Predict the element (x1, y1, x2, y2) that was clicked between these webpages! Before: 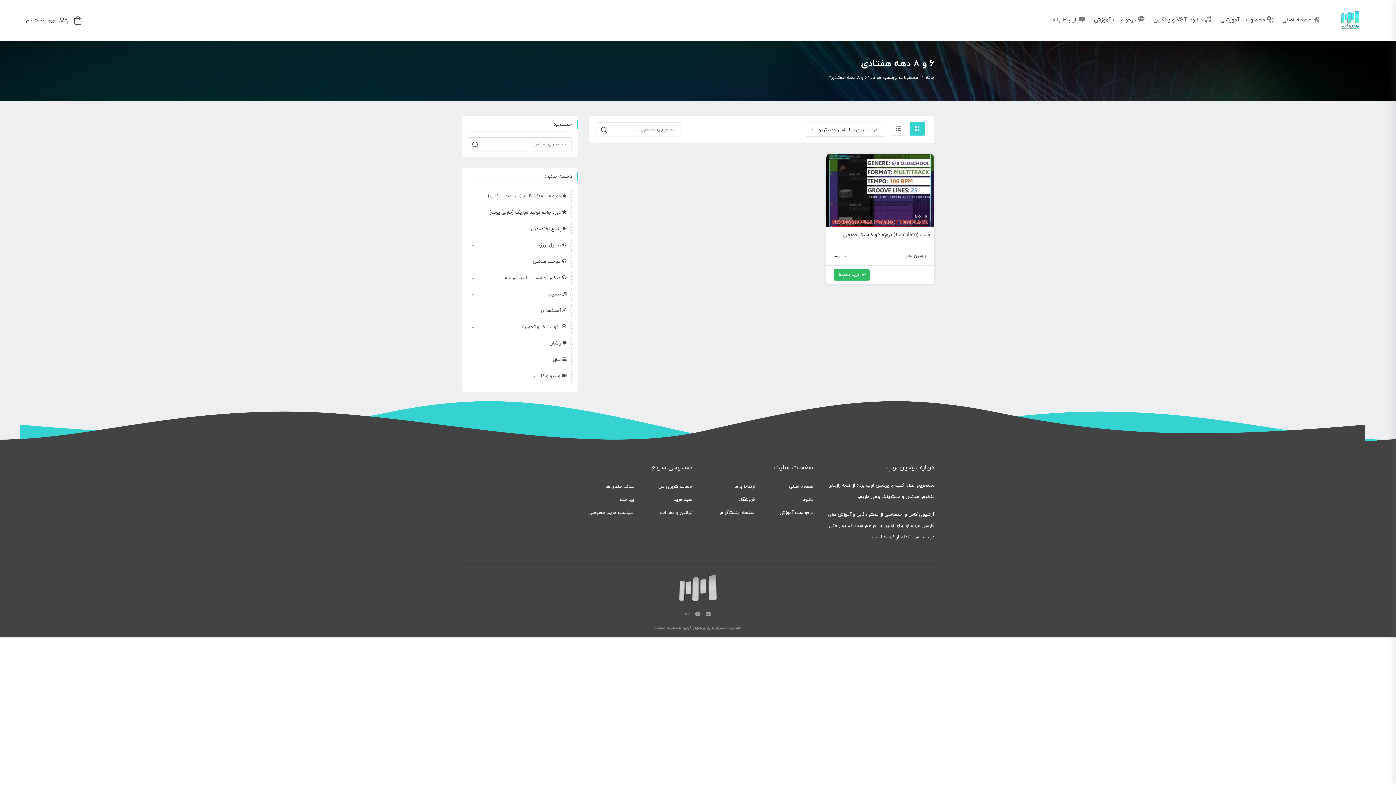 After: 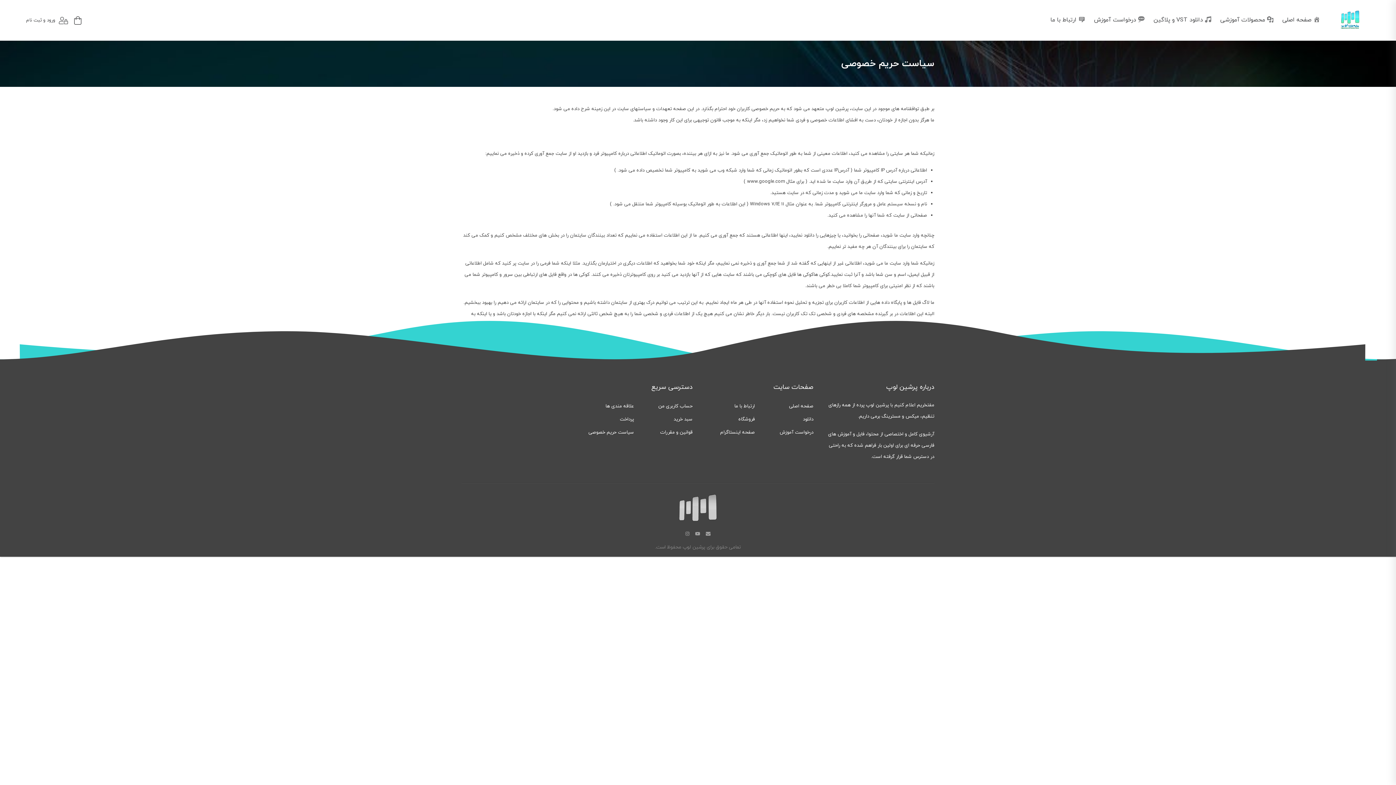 Action: label: سیاست حریم خصوصی bbox: (582, 506, 634, 519)